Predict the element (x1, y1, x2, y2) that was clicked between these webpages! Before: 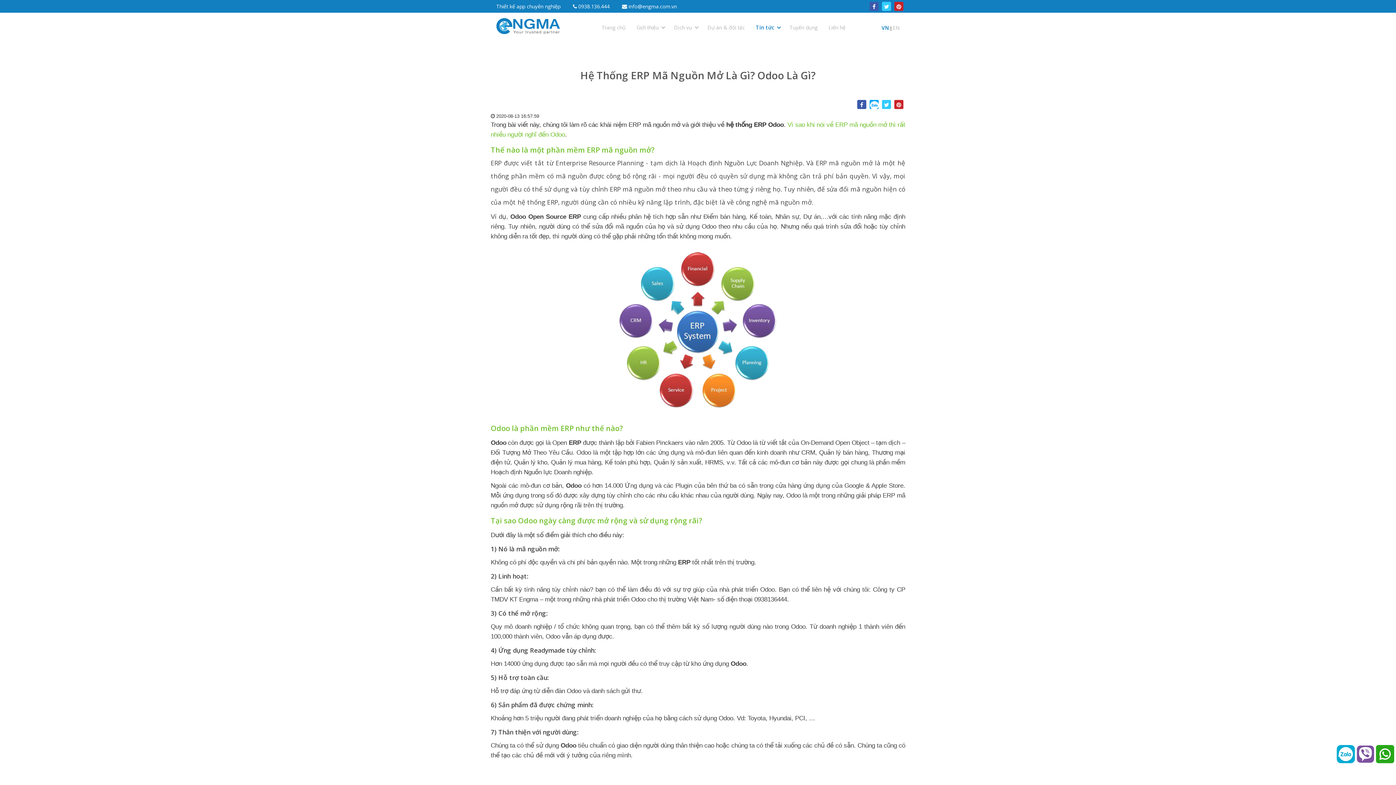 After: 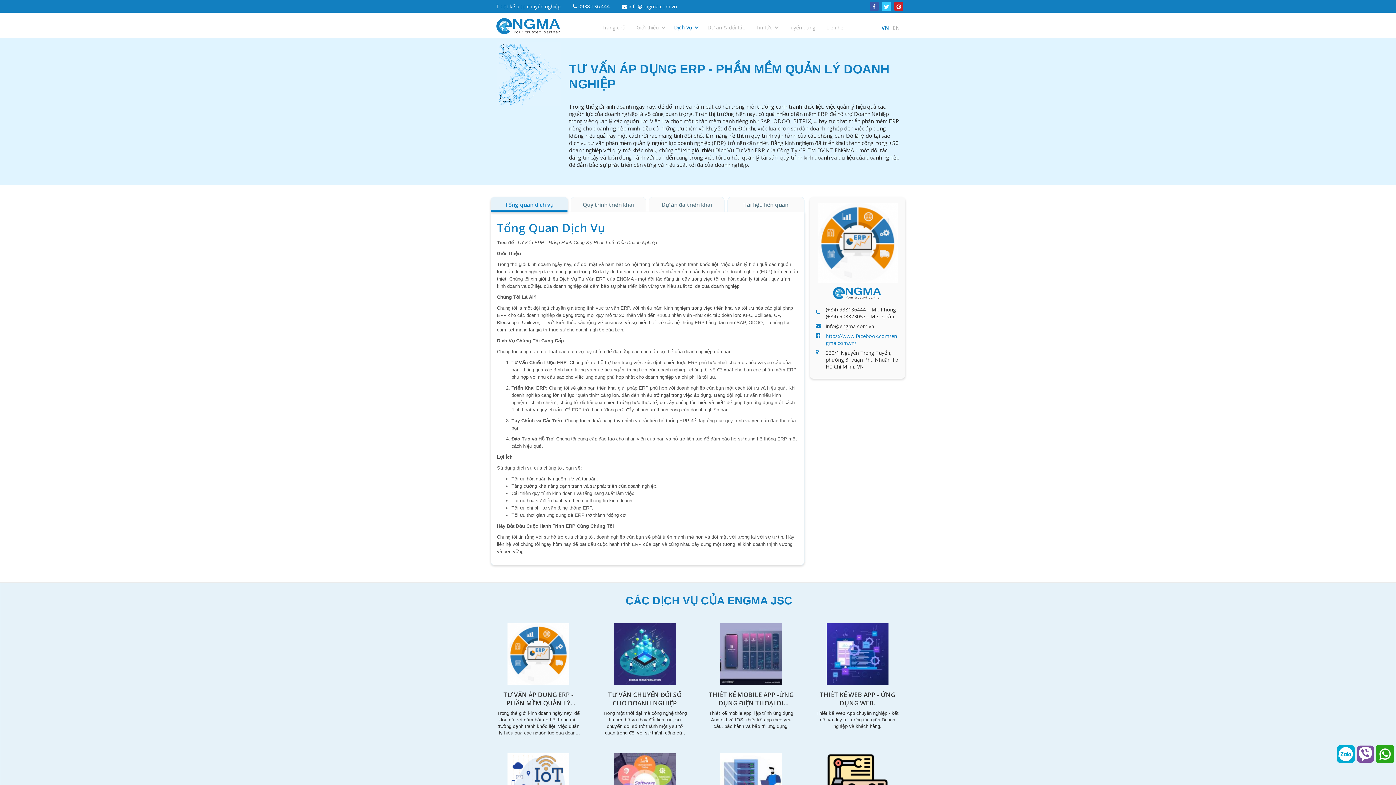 Action: label: Dịch vụ bbox: (668, 20, 697, 34)